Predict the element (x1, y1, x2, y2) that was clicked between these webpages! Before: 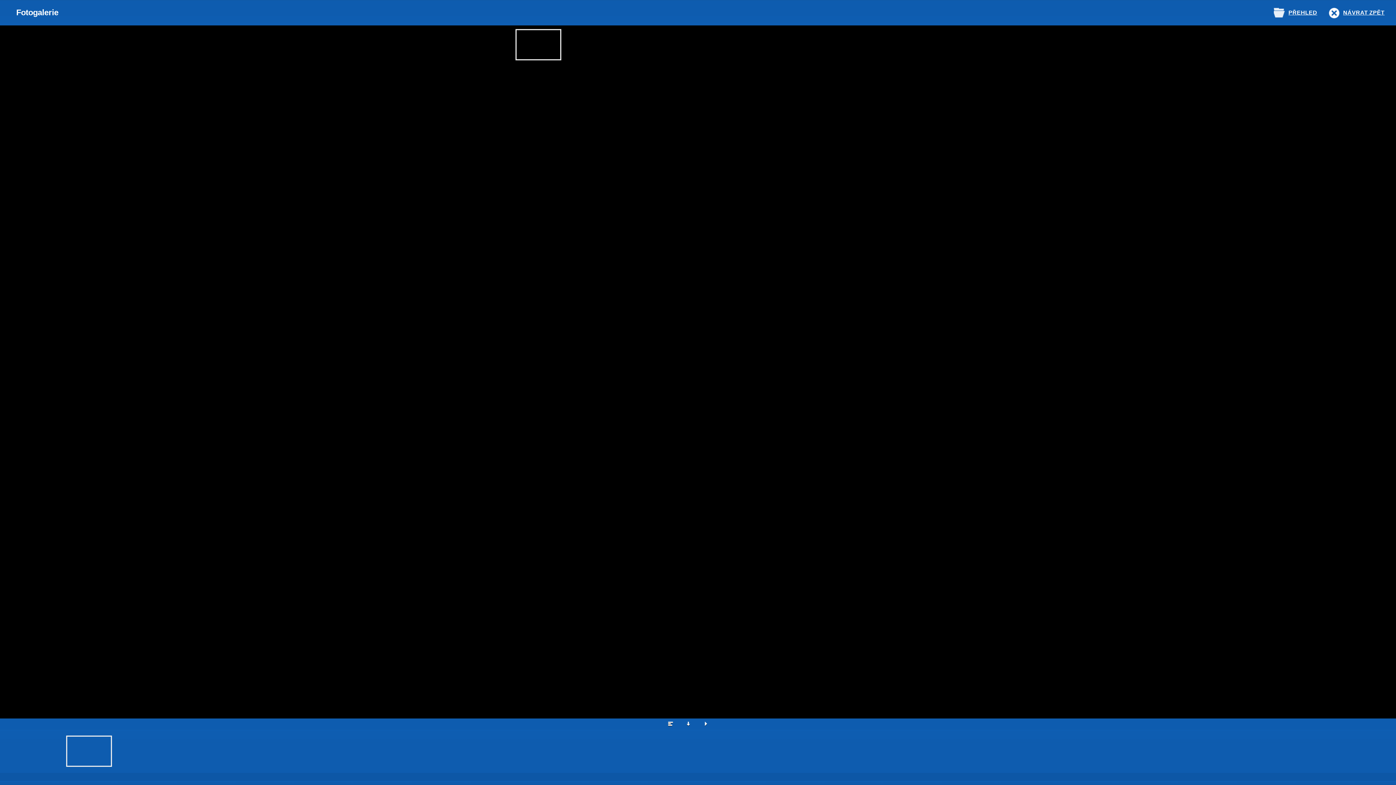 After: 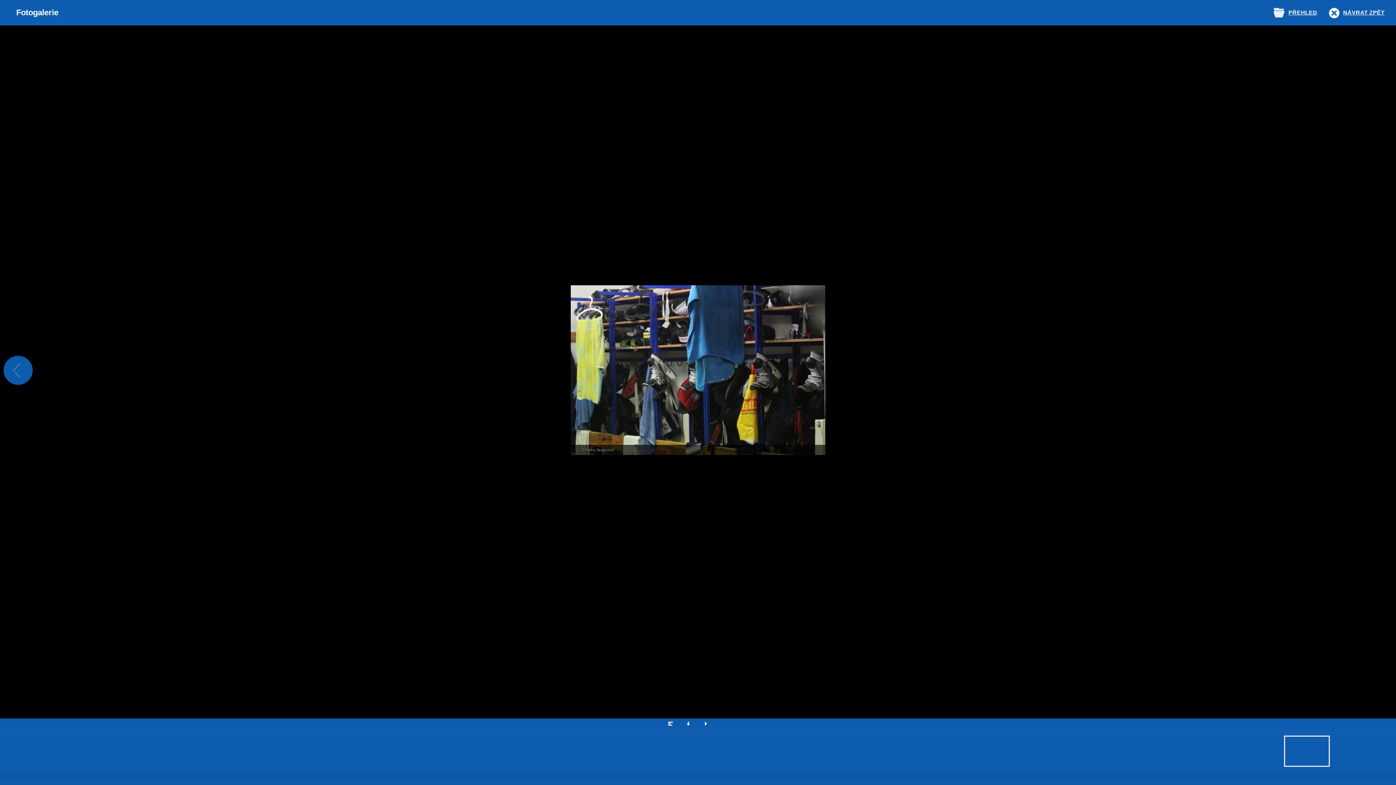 Action: bbox: (728, 144, 773, 176)